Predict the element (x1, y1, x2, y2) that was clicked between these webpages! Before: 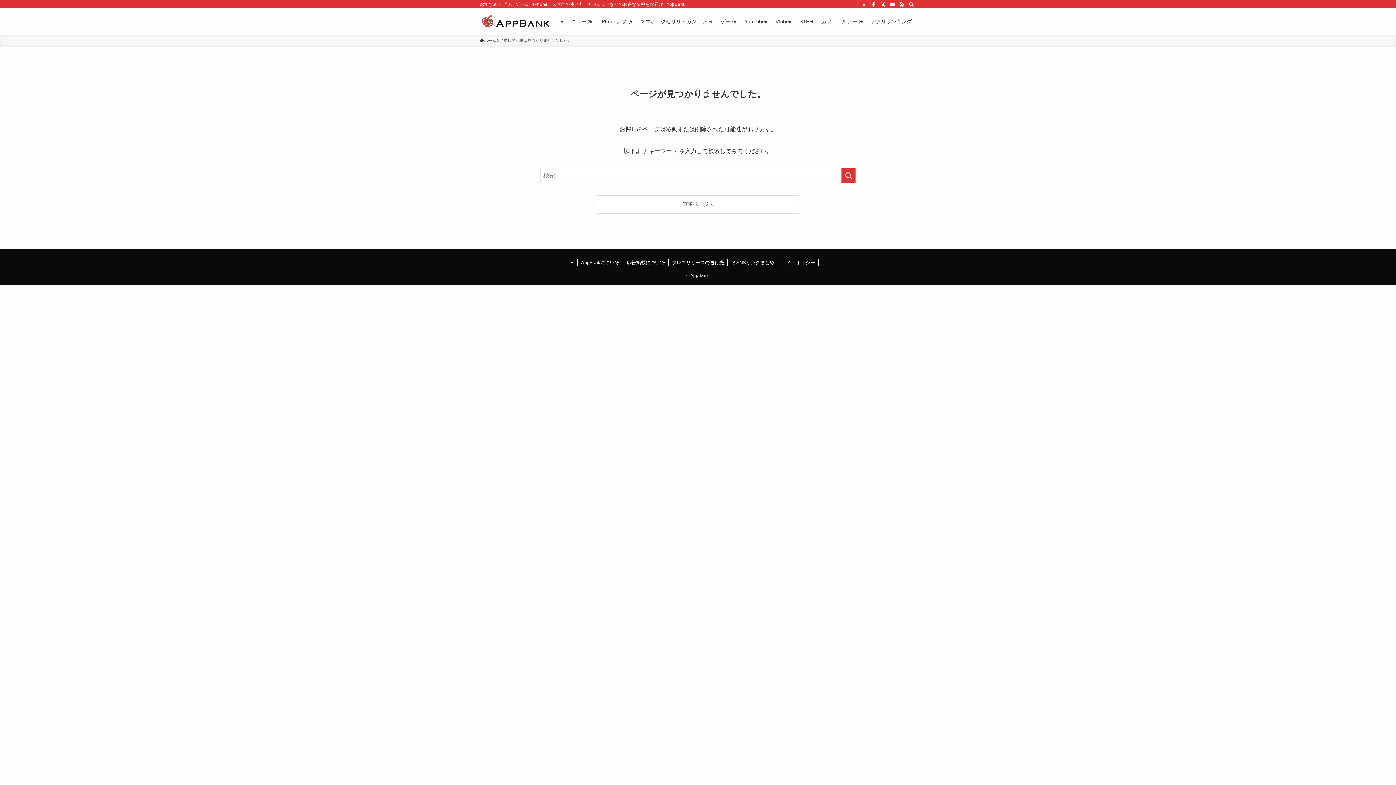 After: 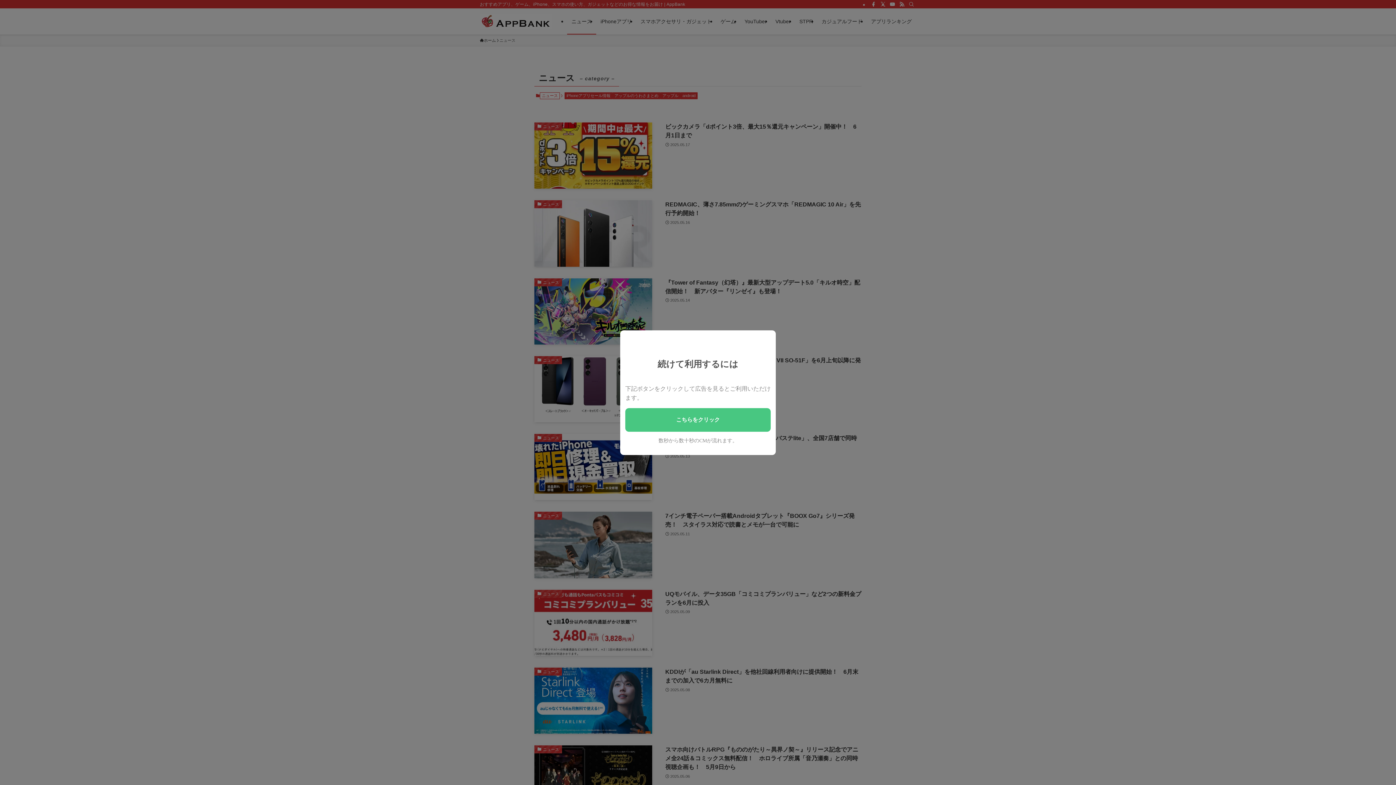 Action: bbox: (567, 8, 596, 34) label: ニュース